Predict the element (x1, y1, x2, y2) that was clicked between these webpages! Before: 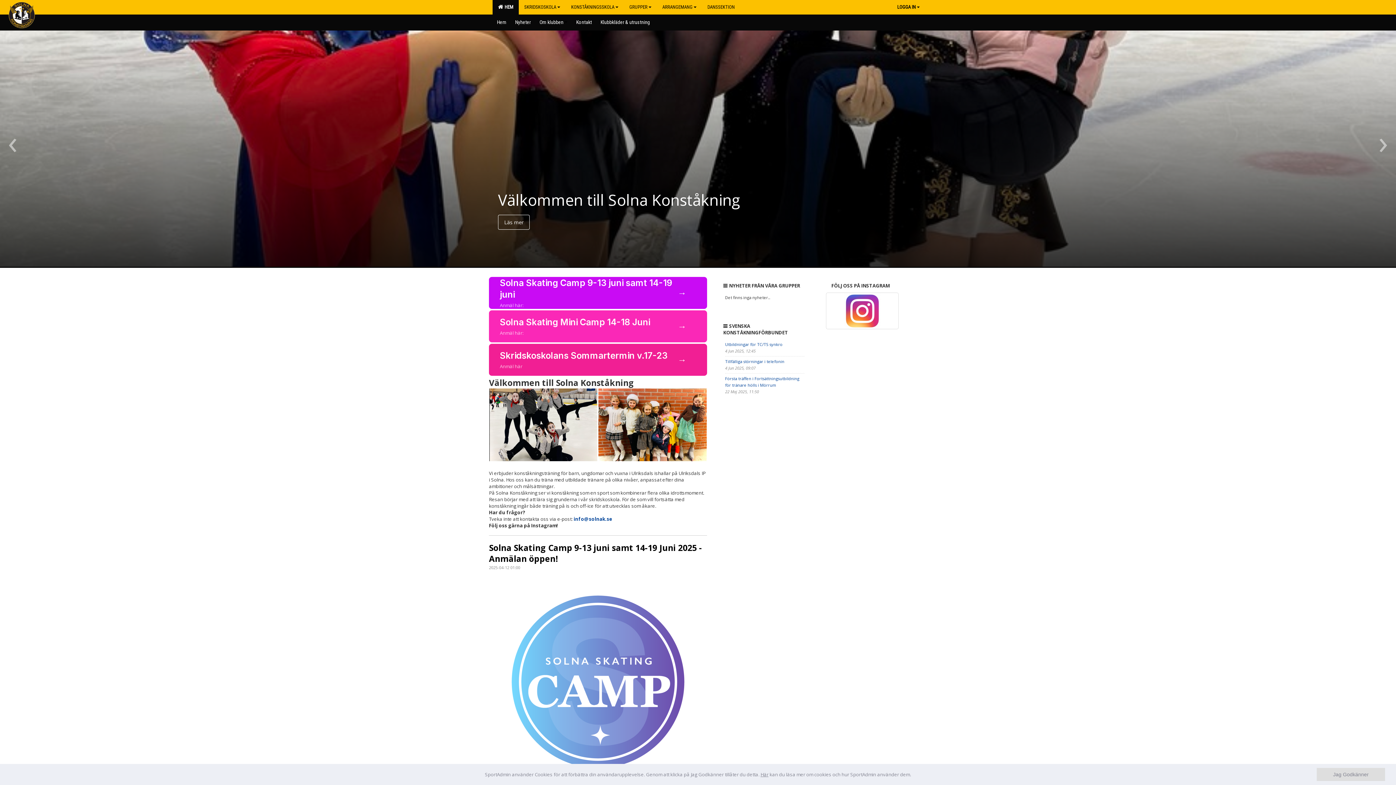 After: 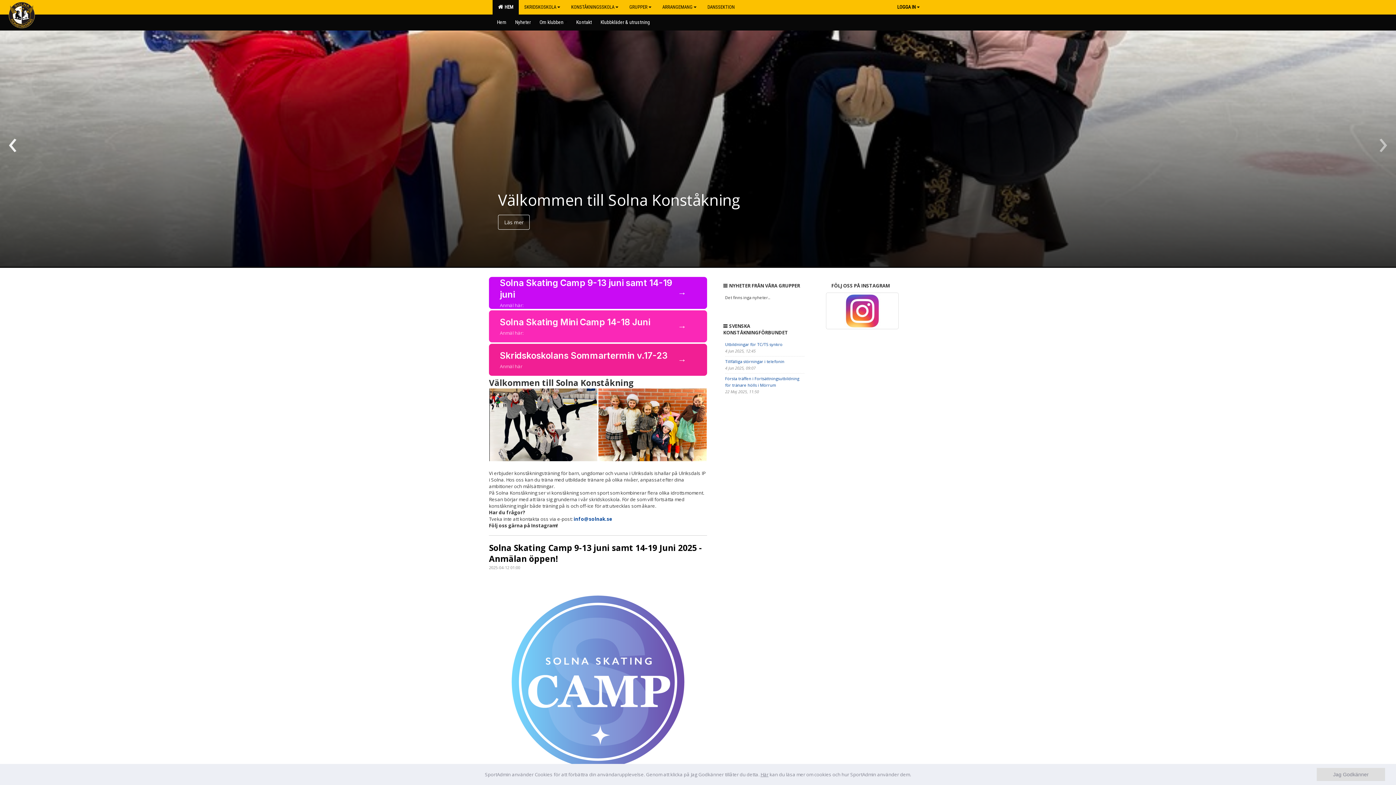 Action: label: ‹ bbox: (5, 136, 20, 150)